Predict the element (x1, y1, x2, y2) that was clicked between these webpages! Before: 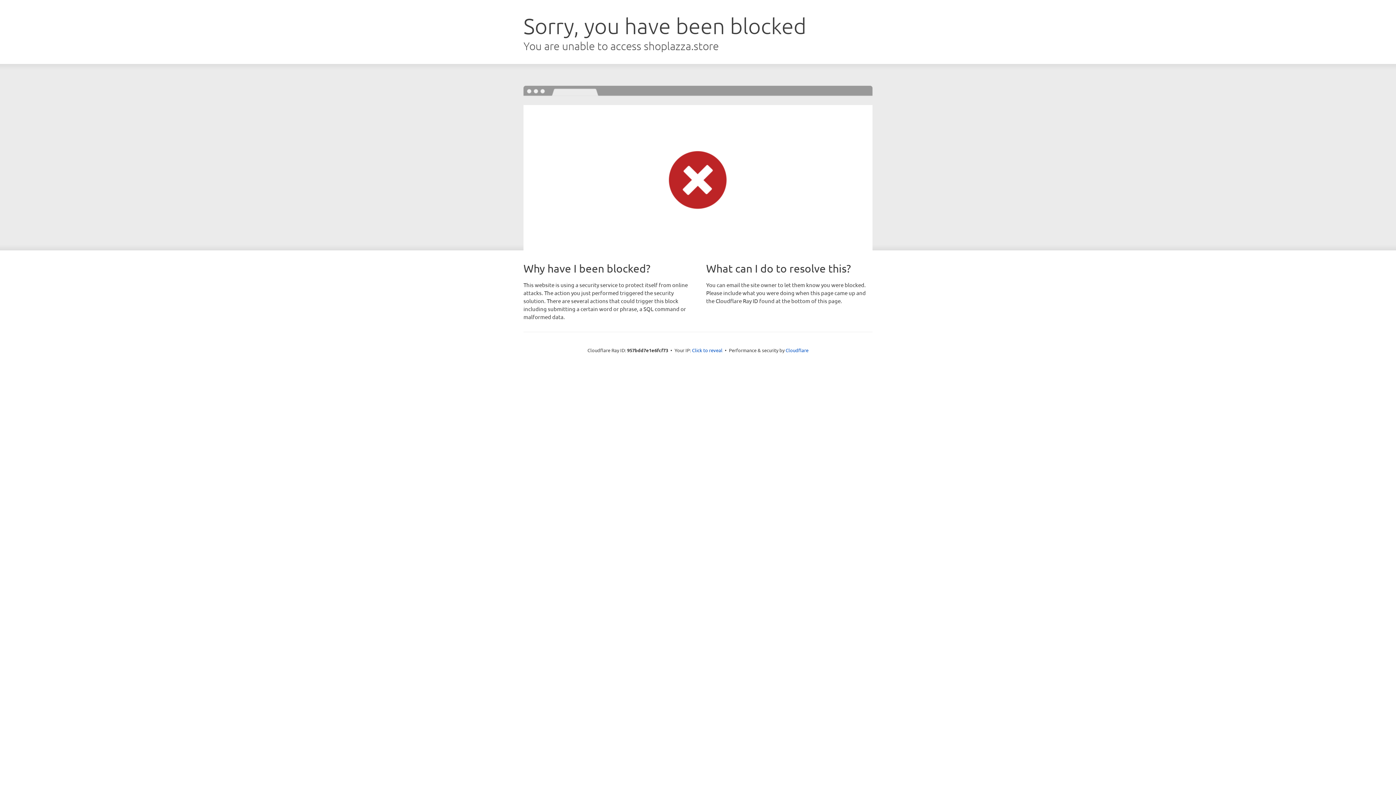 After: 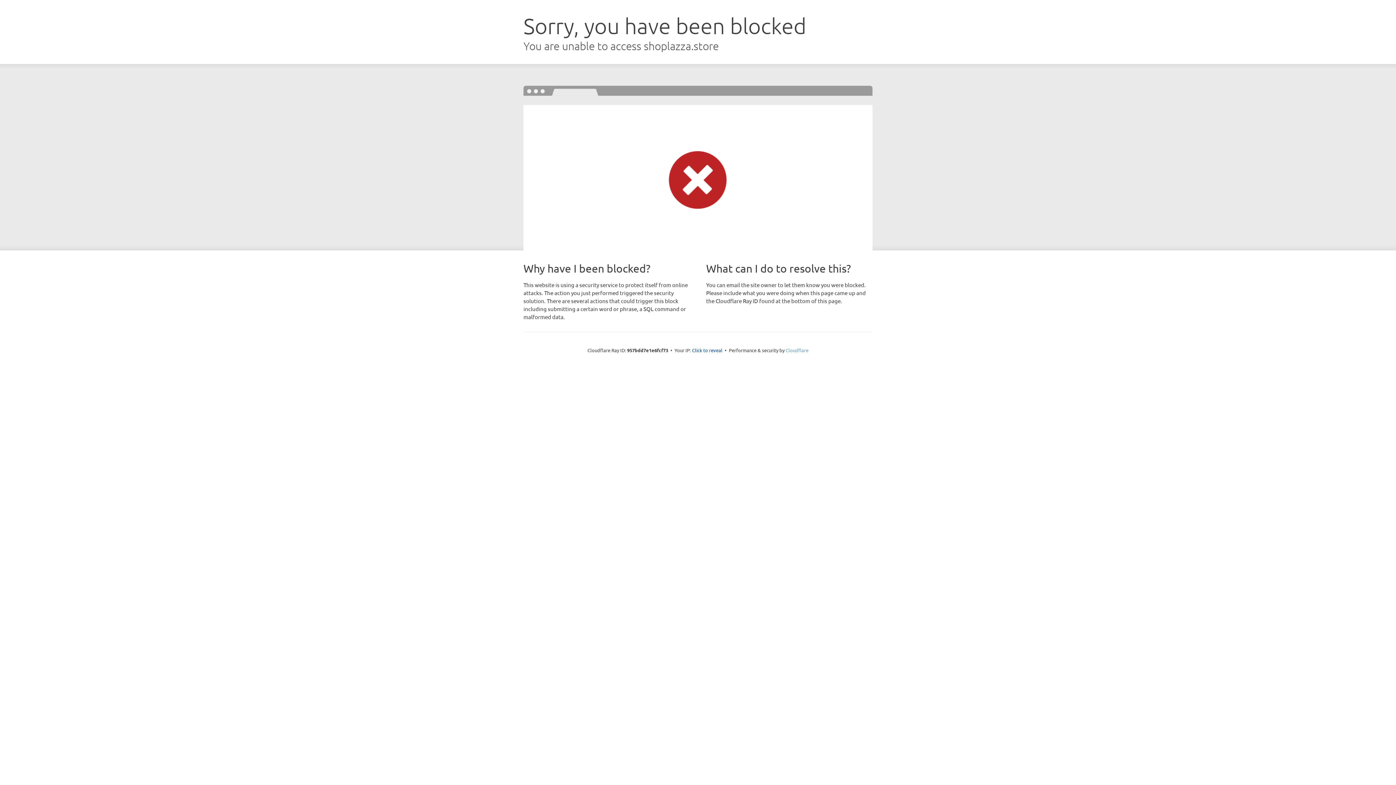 Action: bbox: (785, 347, 808, 353) label: Cloudflare